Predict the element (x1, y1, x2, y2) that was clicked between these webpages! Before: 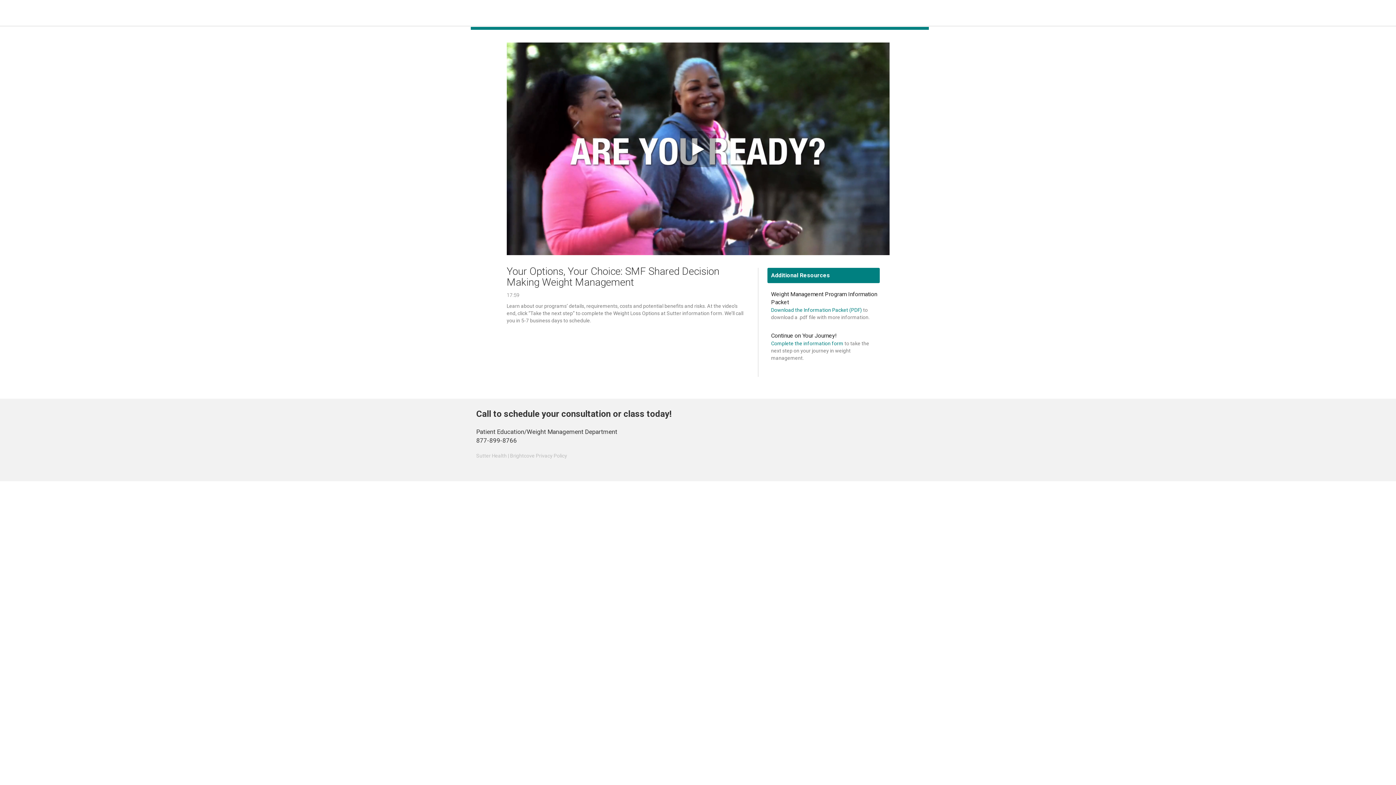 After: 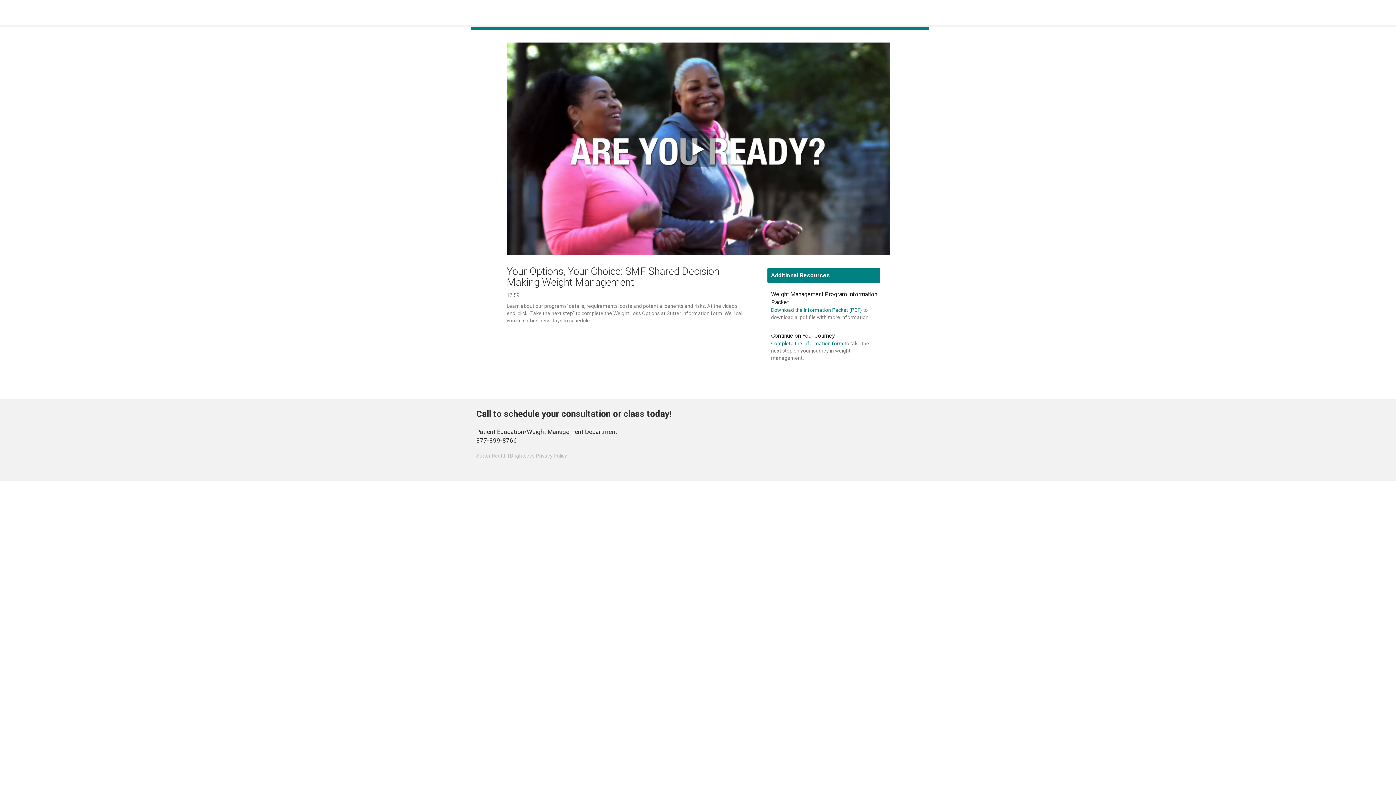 Action: label: Sutter Health bbox: (476, 453, 506, 458)